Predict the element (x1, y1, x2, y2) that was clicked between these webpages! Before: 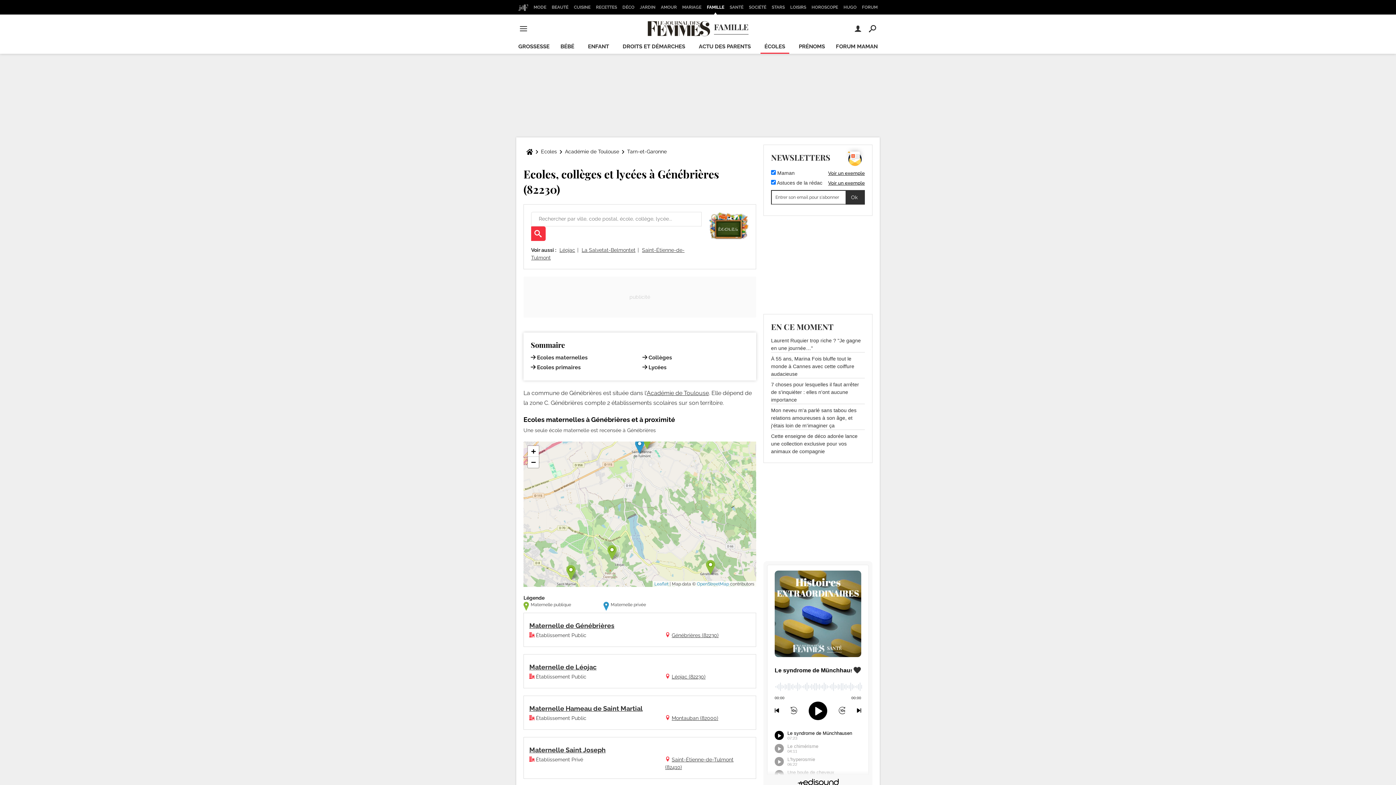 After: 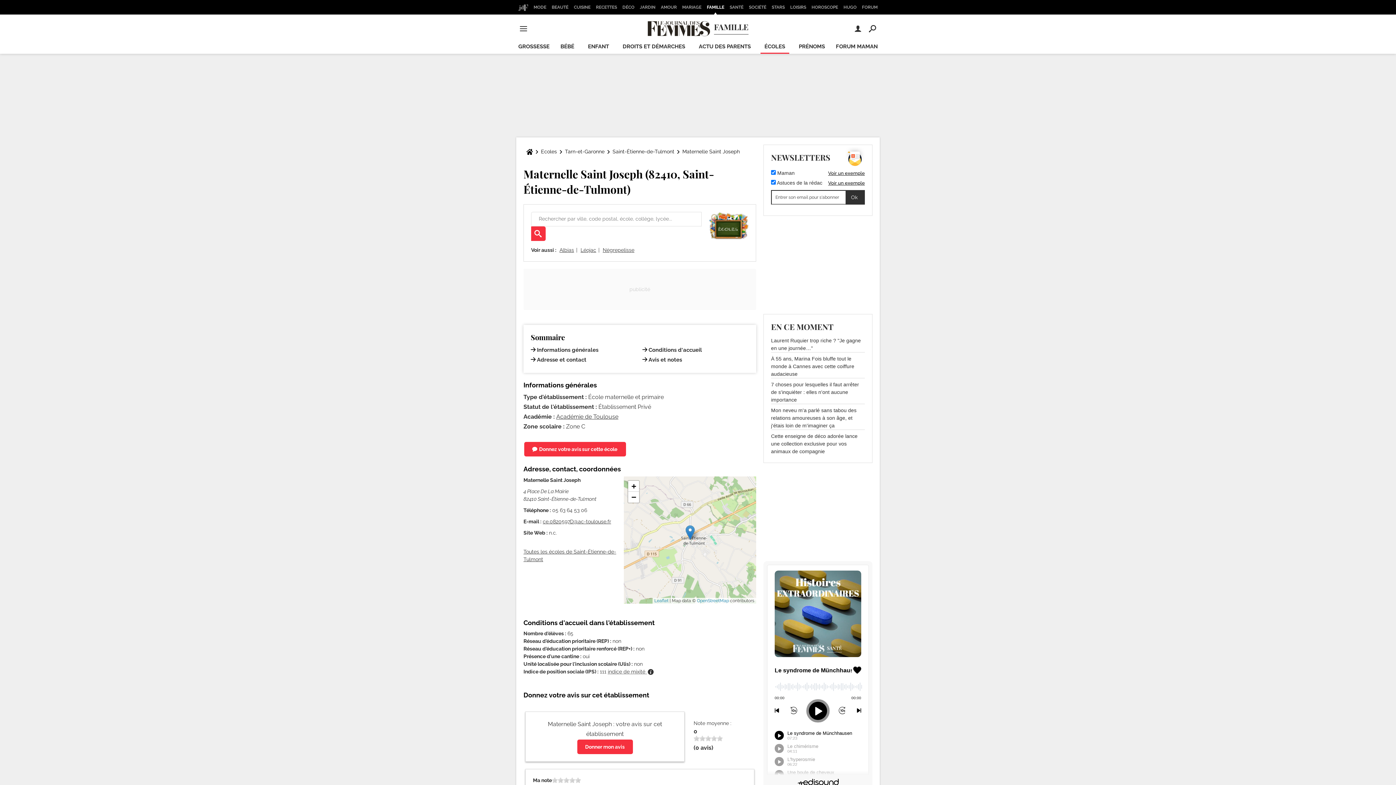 Action: bbox: (529, 746, 605, 754) label: Maternelle Saint Joseph